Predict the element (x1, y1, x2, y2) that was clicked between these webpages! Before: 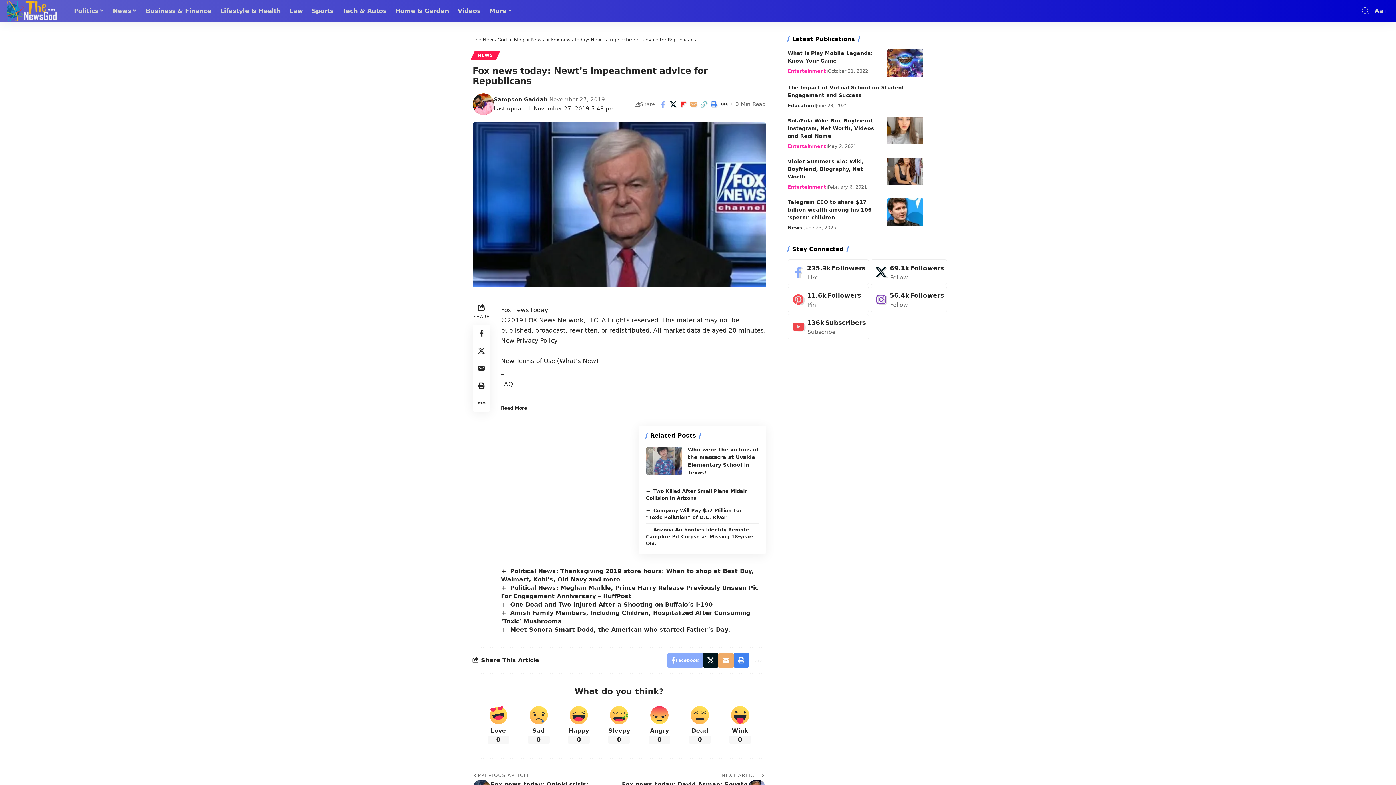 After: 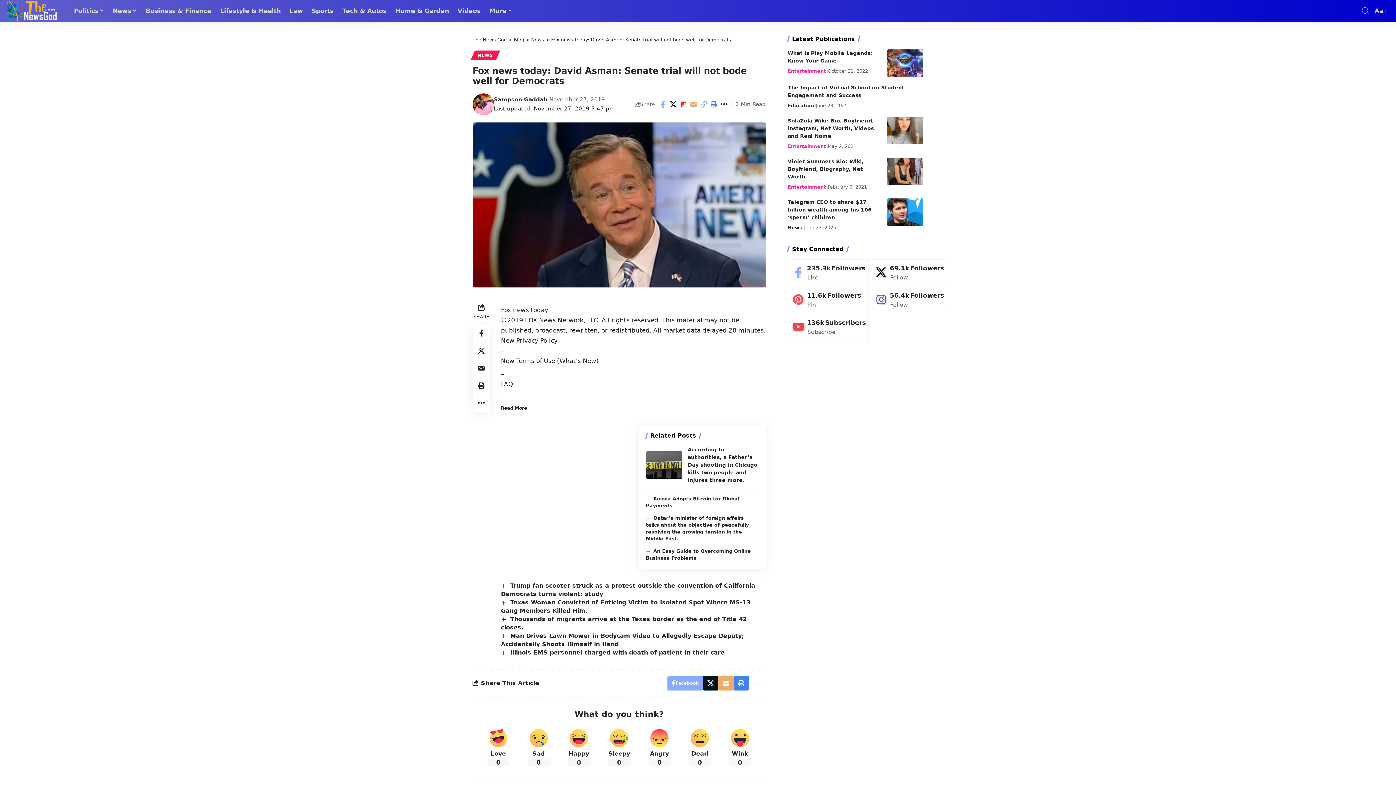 Action: bbox: (619, 772, 766, 798) label: NEXT ARTICLE
Fox news today: David Asman: Senate trial will not bode well for Democrats